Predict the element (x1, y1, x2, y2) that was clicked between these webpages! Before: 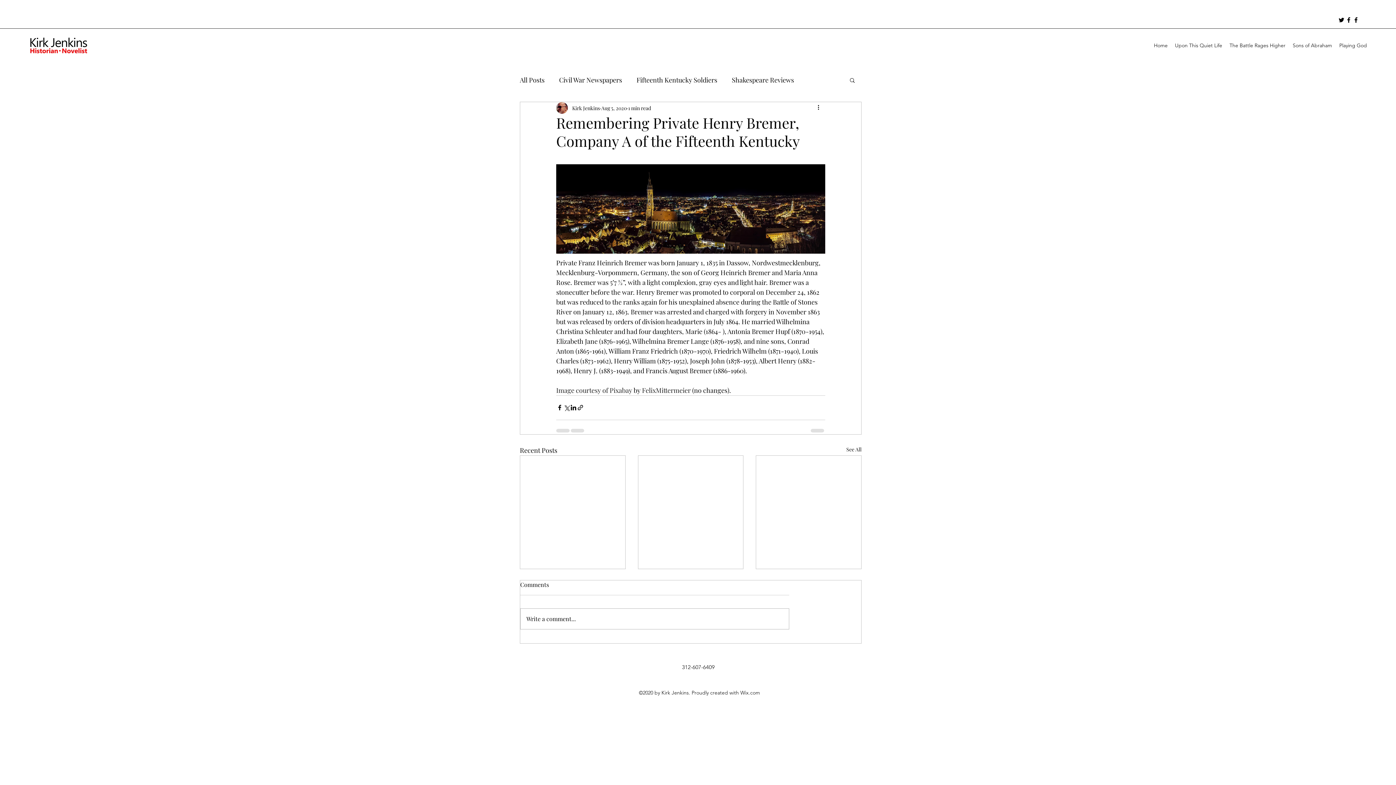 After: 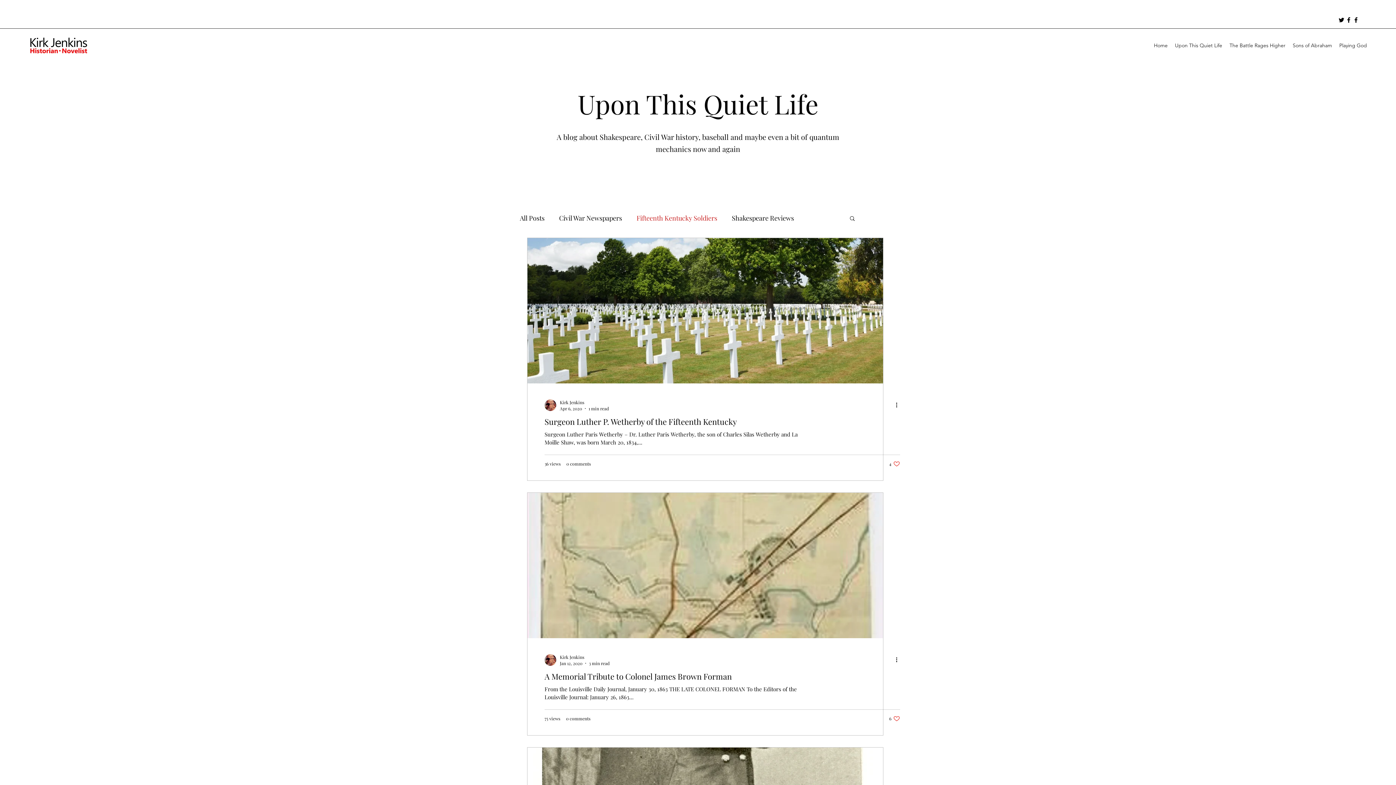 Action: bbox: (636, 74, 717, 85) label: Fifteenth Kentucky Soldiers